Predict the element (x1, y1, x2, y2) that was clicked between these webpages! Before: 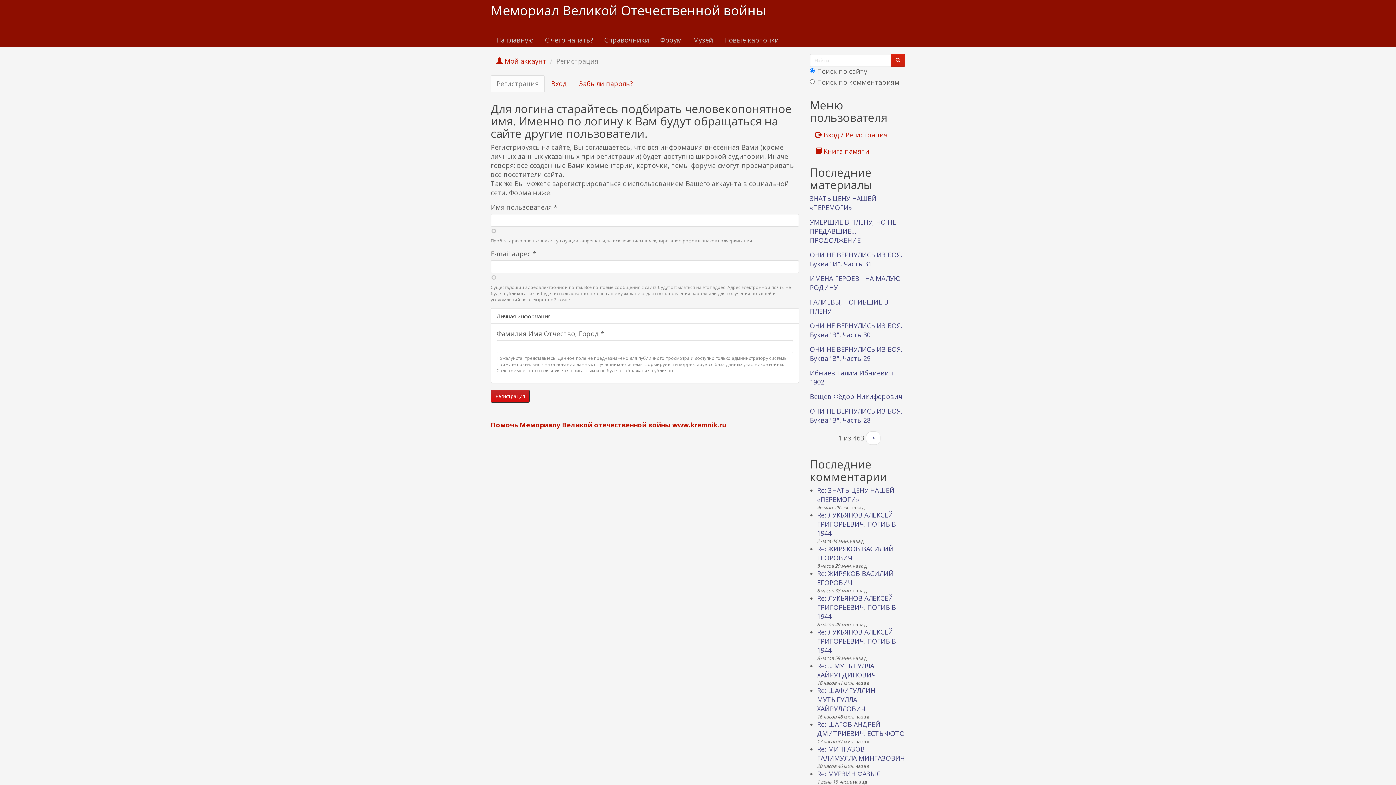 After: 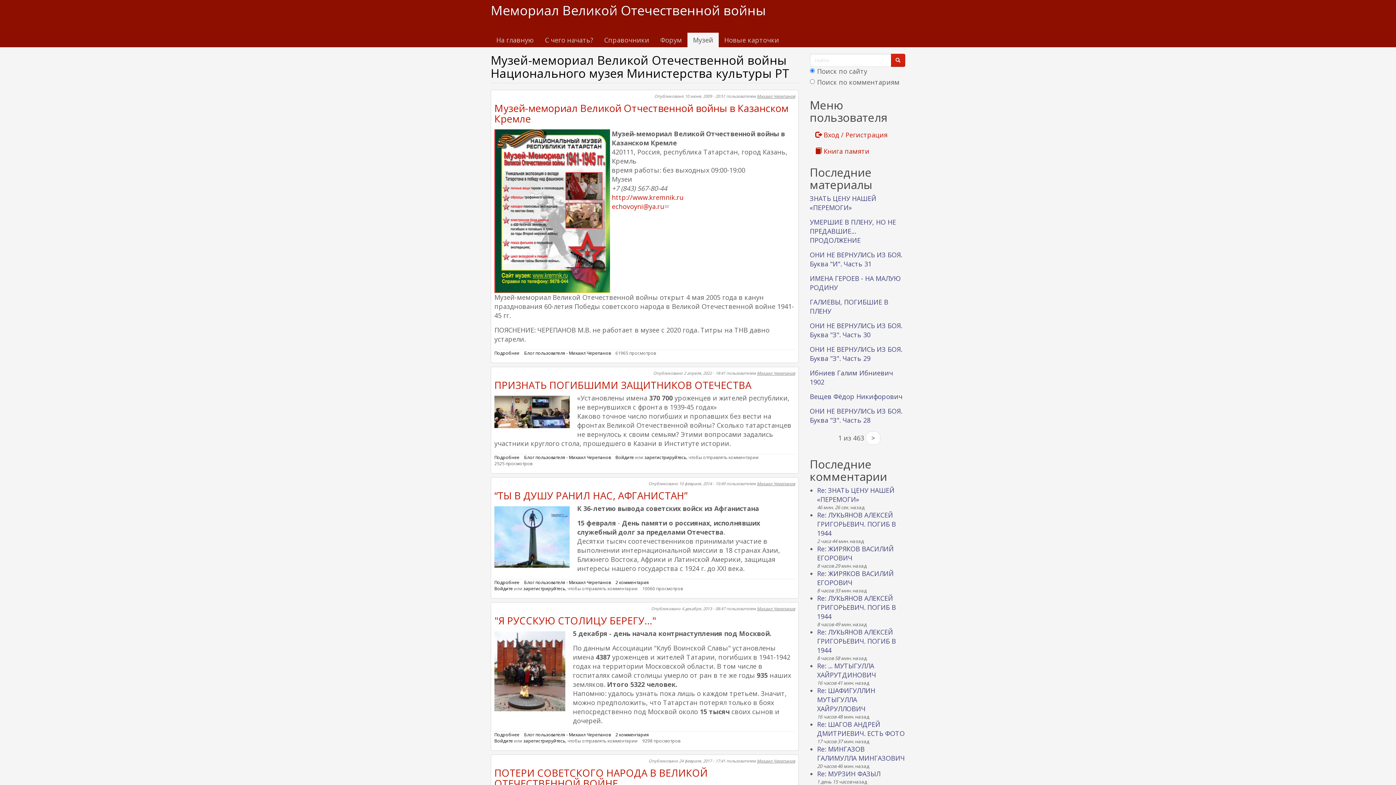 Action: label: Музей bbox: (687, 32, 718, 47)